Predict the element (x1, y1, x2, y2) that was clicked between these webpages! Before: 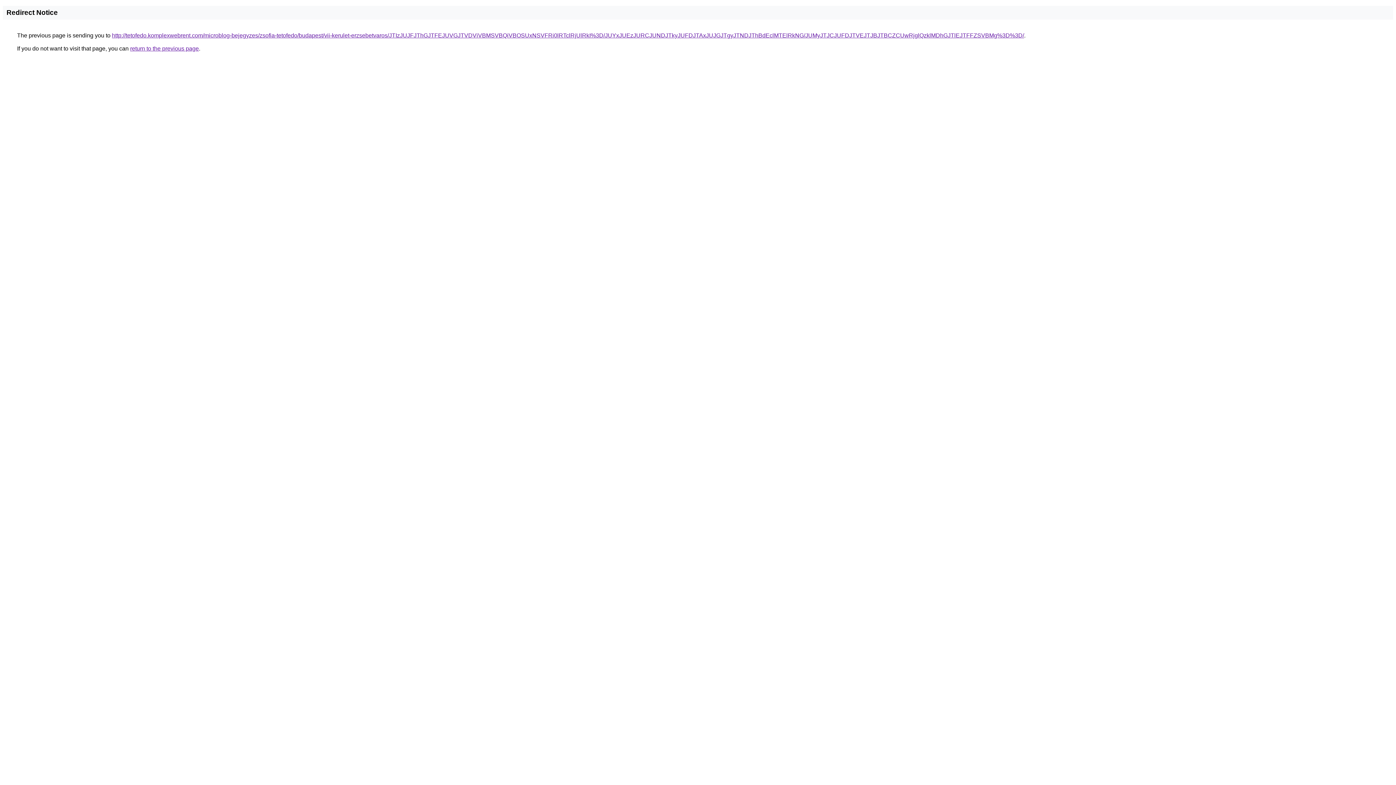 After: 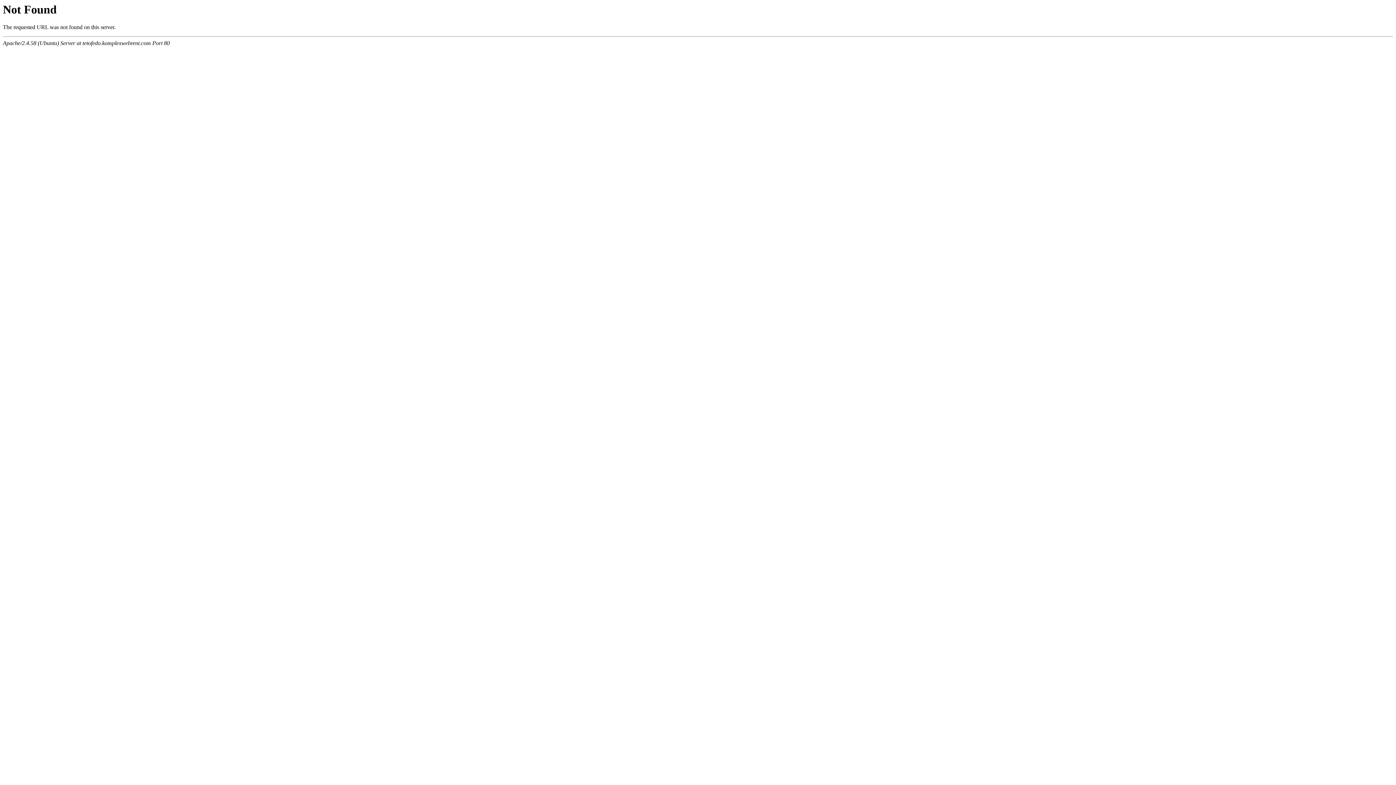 Action: bbox: (112, 32, 1024, 38) label: http://tetofedo.komplexwebrent.com/microblog-bejegyzes/zsofia-tetofedo/budapest/vii-kerulet-erzsebetvaros/JTIzJUJFJThGJTFEJUVGJTVDViVBMSVBQiVBOSUxNSVFRi0lRTclRjUlRkI%3D/JUYxJUEzJURCJUNDJTkyJUFDJTAxJUJGJTgyJTNDJThBdEclMTElRkNG/JUMyJTJCJUFDJTVEJTJBJTBCZCUwRjglQzklMDhGJTlEJTFFZSVBMg%3D%3D/